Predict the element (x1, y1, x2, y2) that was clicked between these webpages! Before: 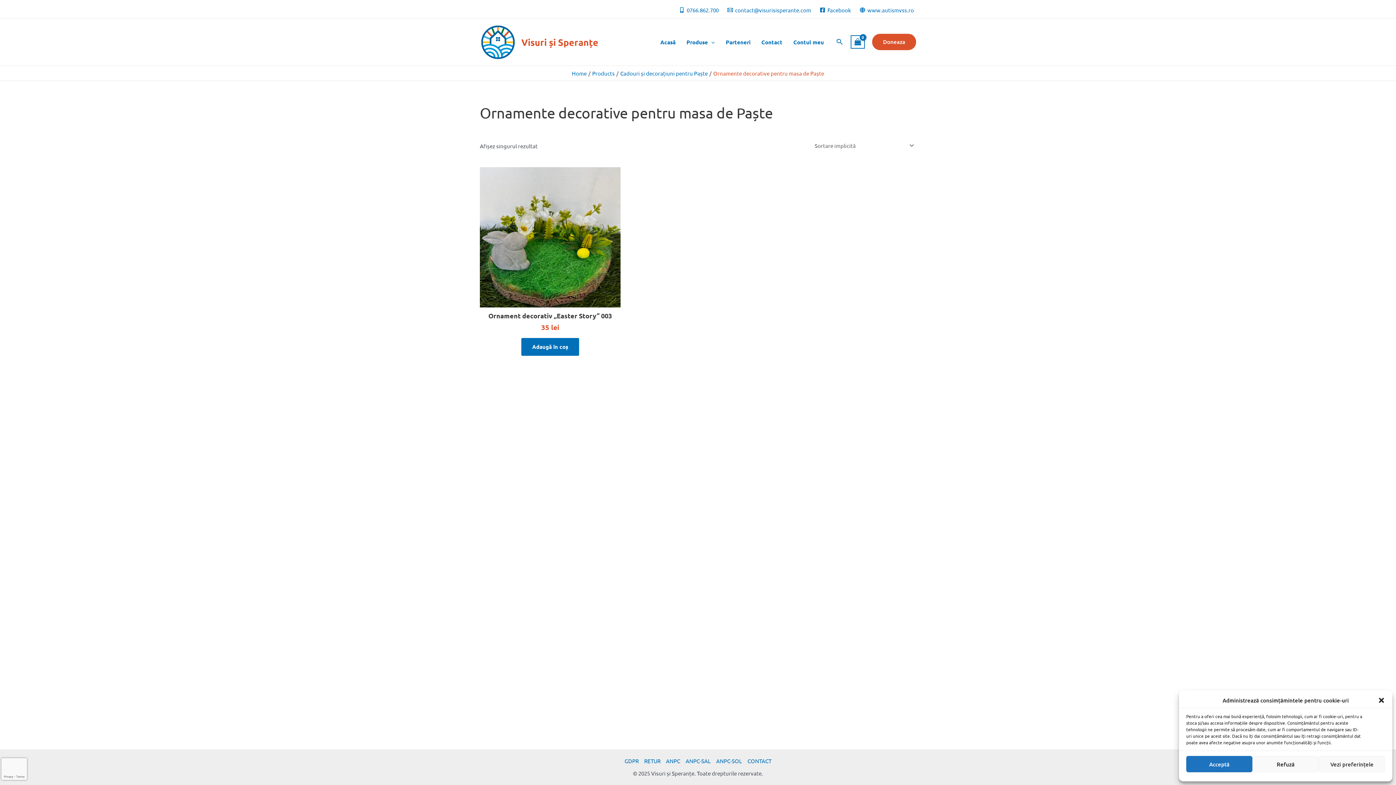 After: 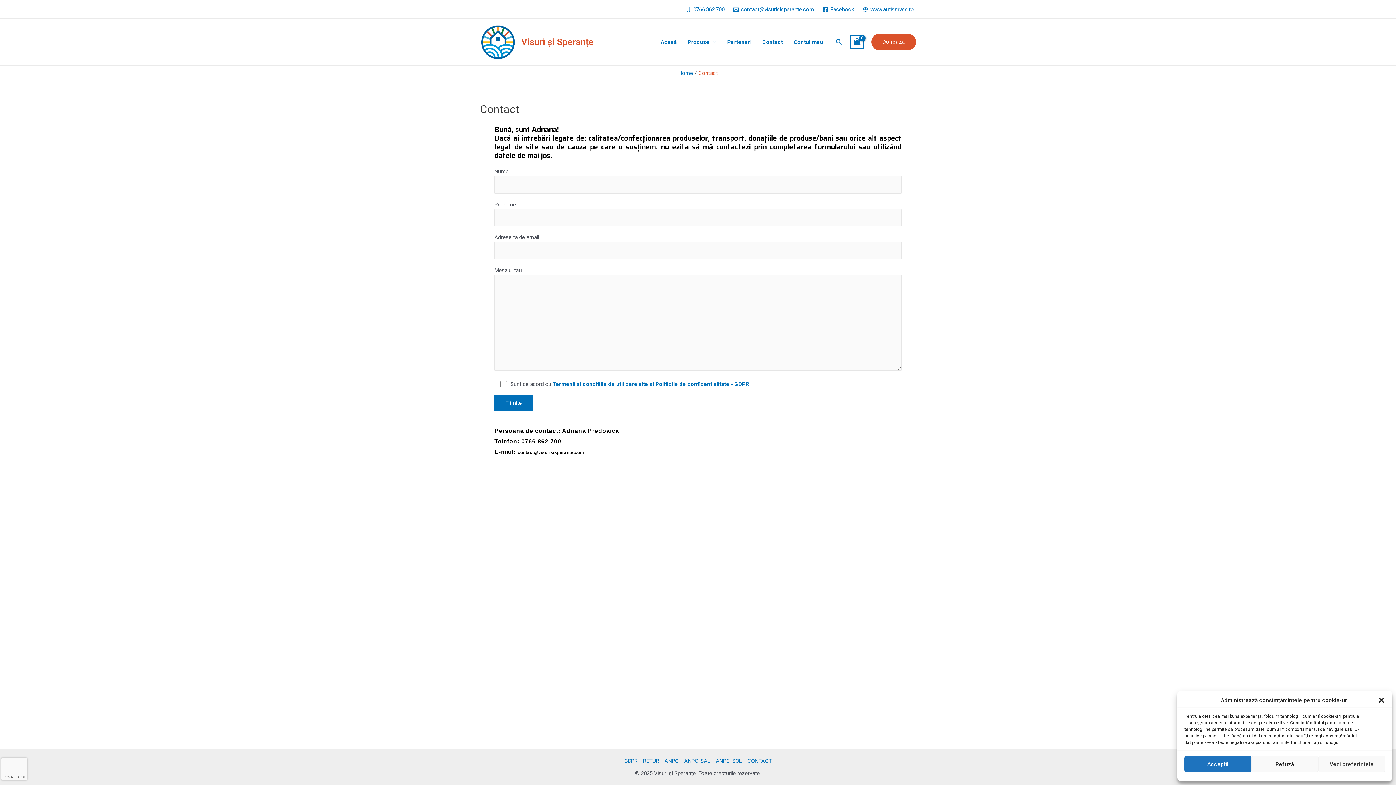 Action: label: CONTACT bbox: (744, 757, 771, 765)